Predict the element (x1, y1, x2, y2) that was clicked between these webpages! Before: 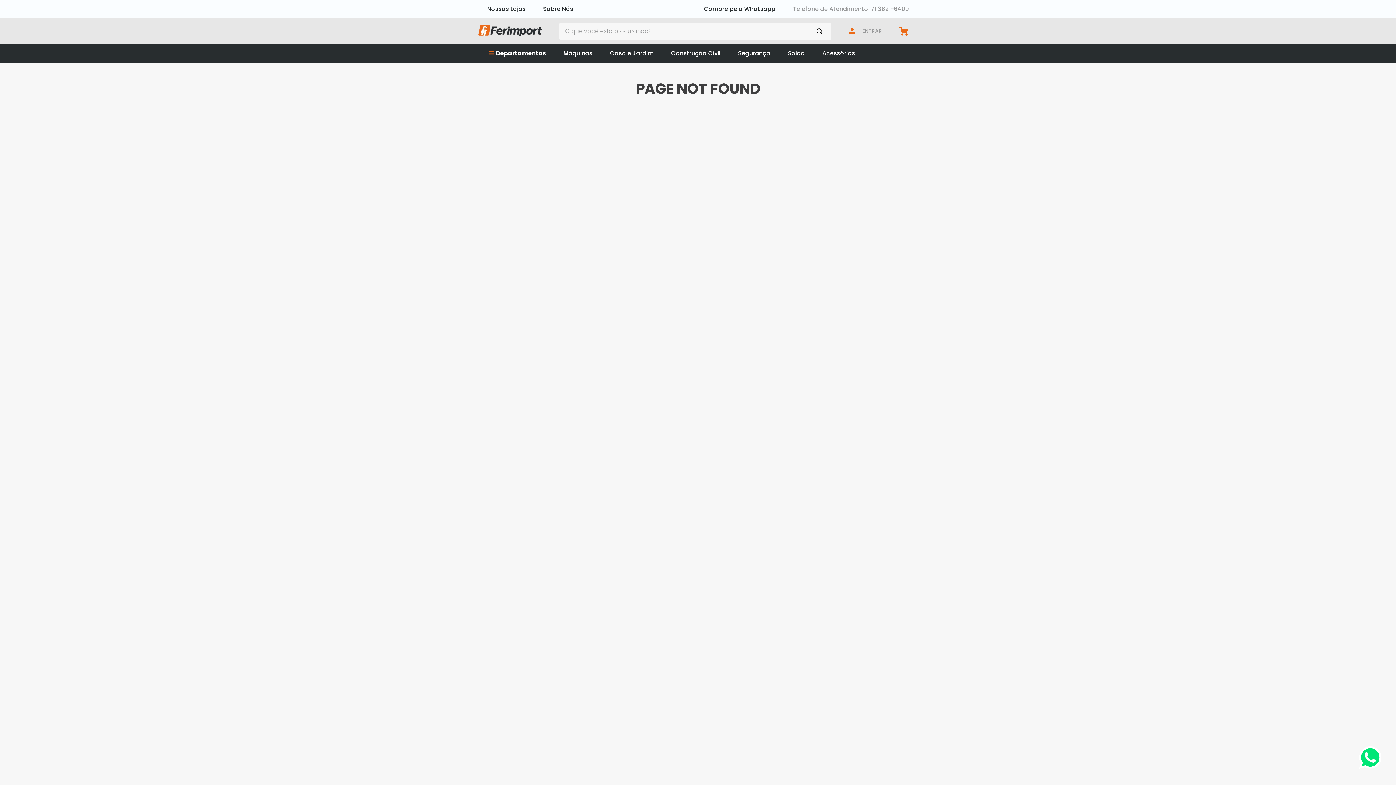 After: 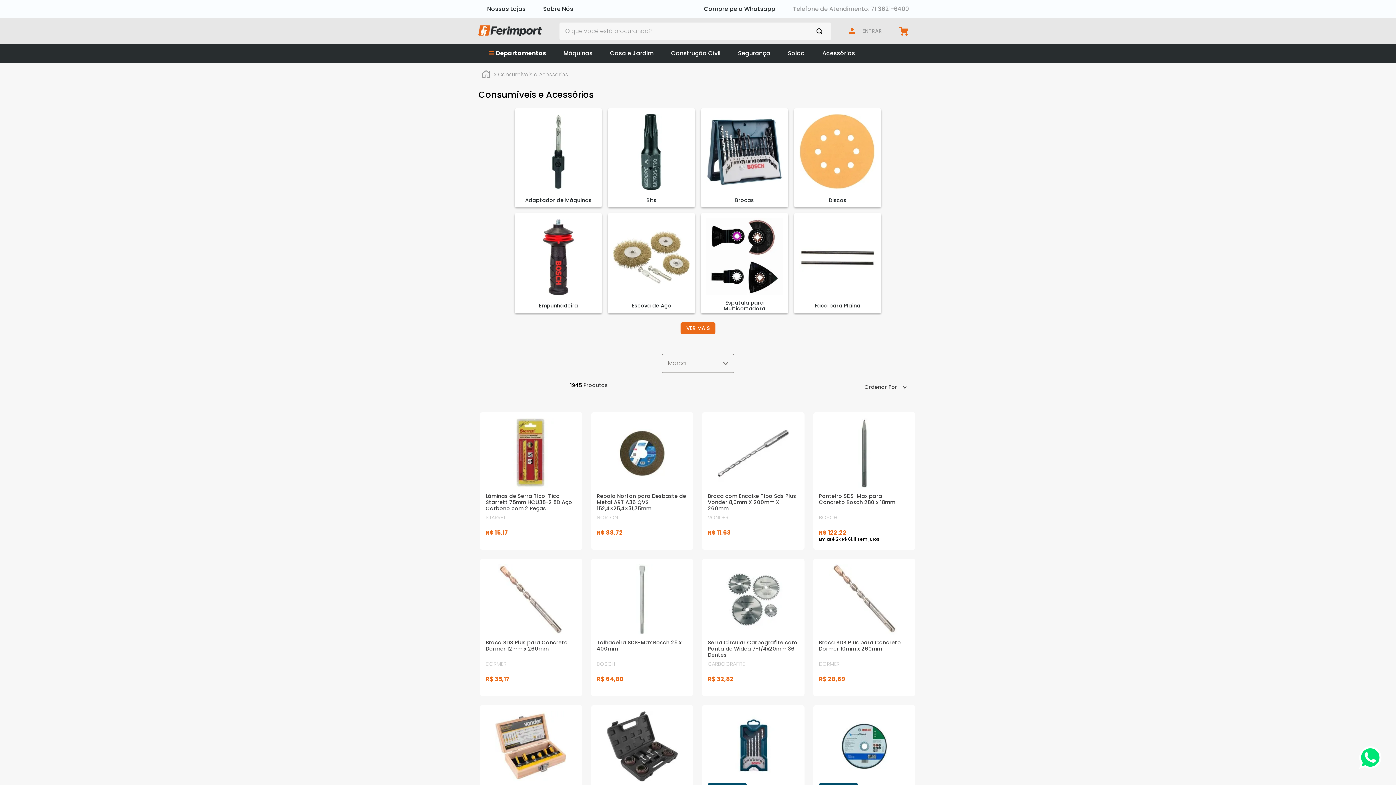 Action: bbox: (822, 50, 855, 56) label: Acessórios